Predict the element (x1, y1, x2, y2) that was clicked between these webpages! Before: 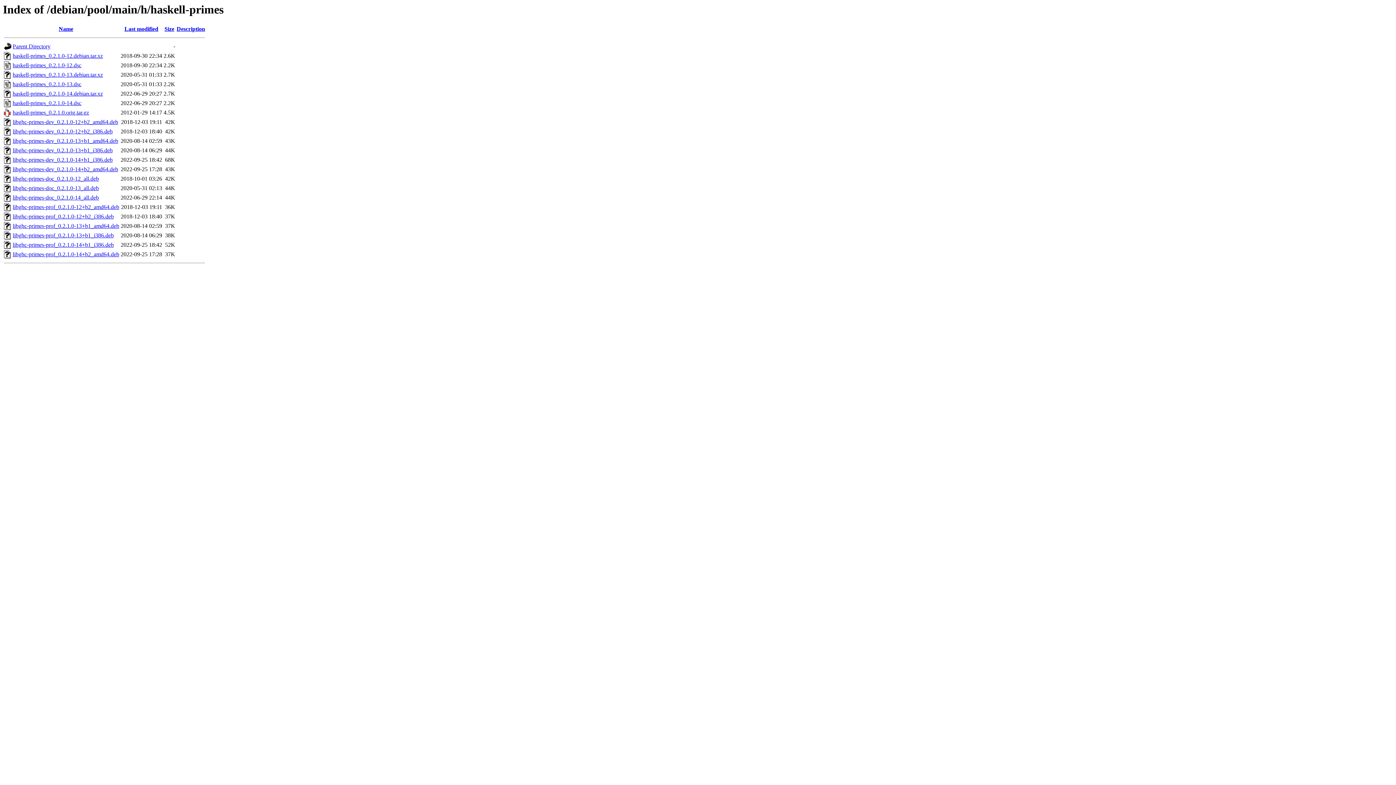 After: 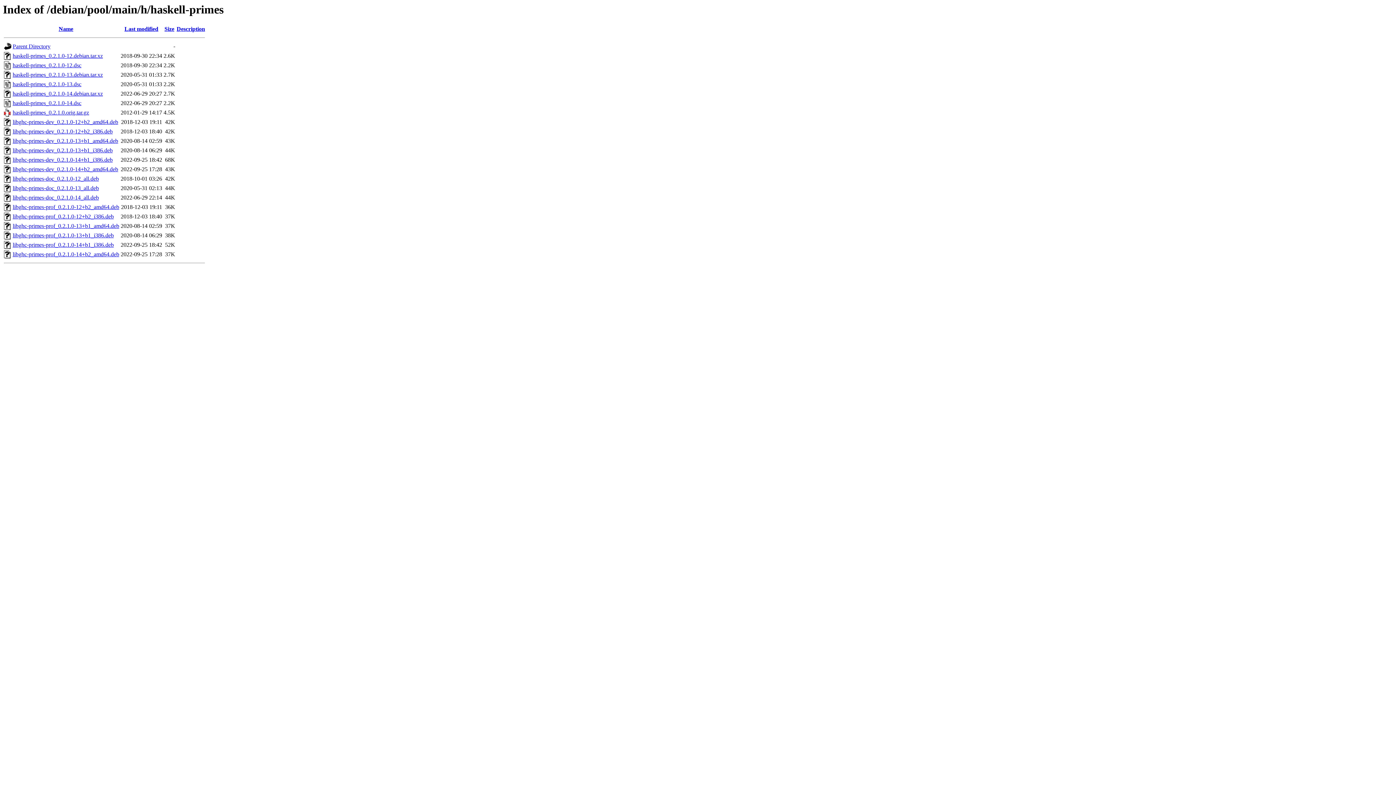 Action: bbox: (12, 223, 119, 229) label: libghc-primes-prof_0.2.1.0-13+b1_amd64.deb